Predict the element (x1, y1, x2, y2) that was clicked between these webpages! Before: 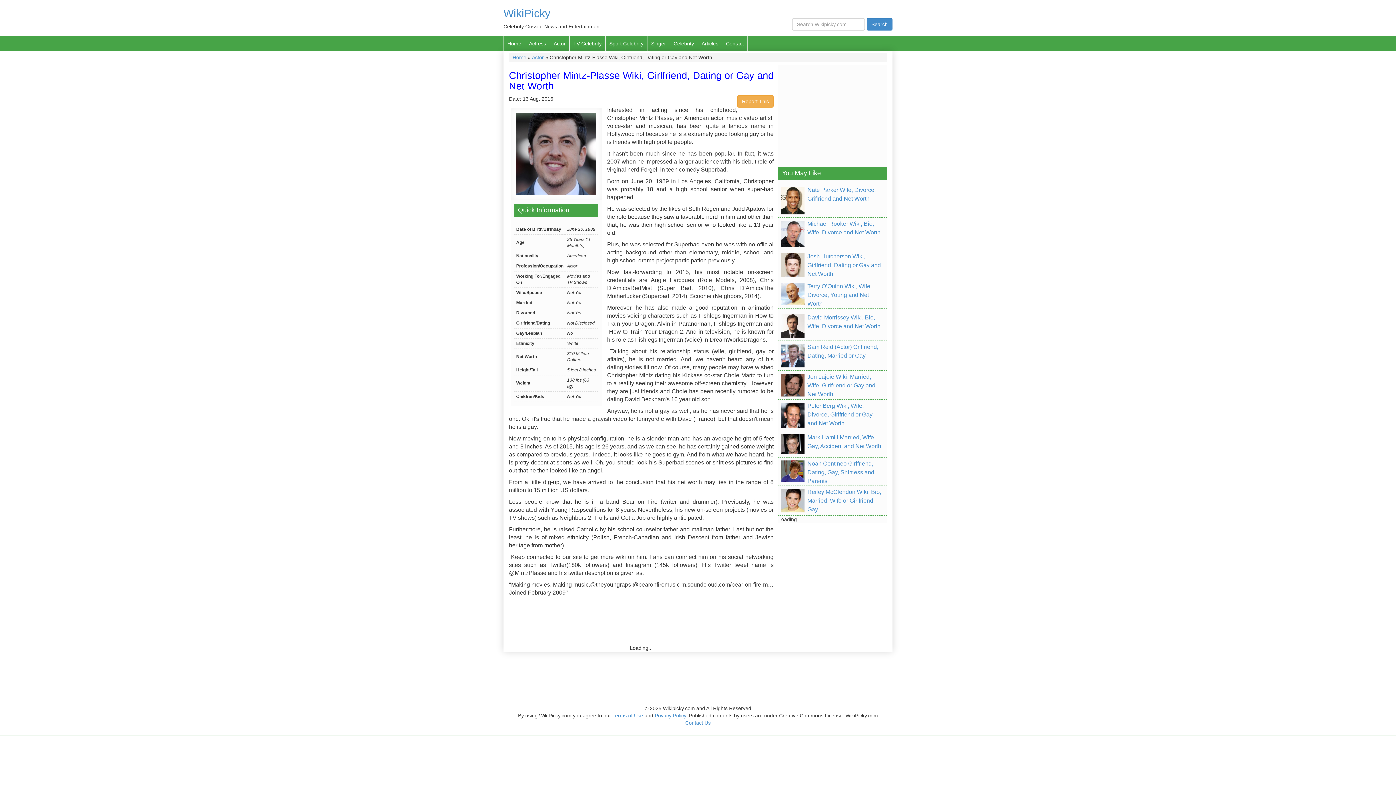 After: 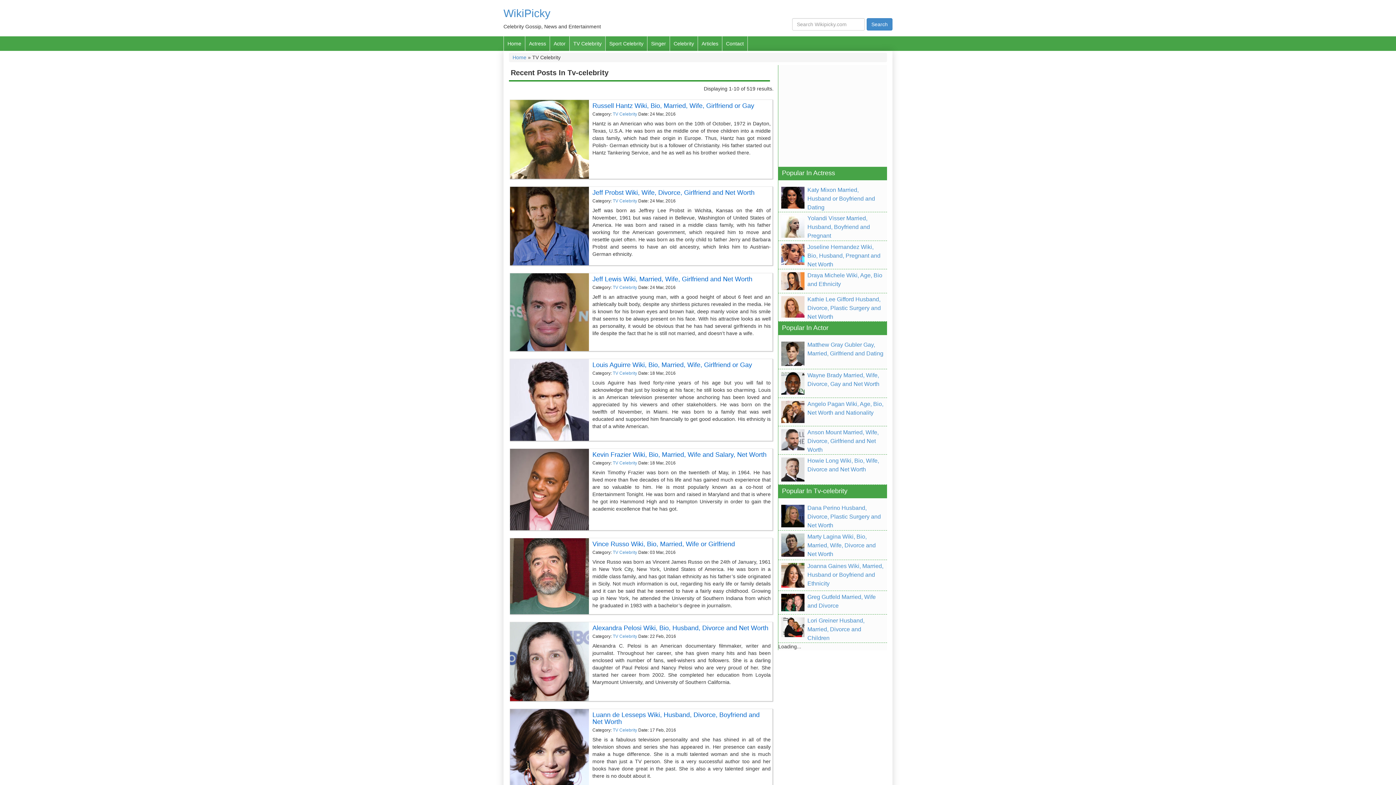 Action: label: TV Celebrity bbox: (569, 36, 605, 50)